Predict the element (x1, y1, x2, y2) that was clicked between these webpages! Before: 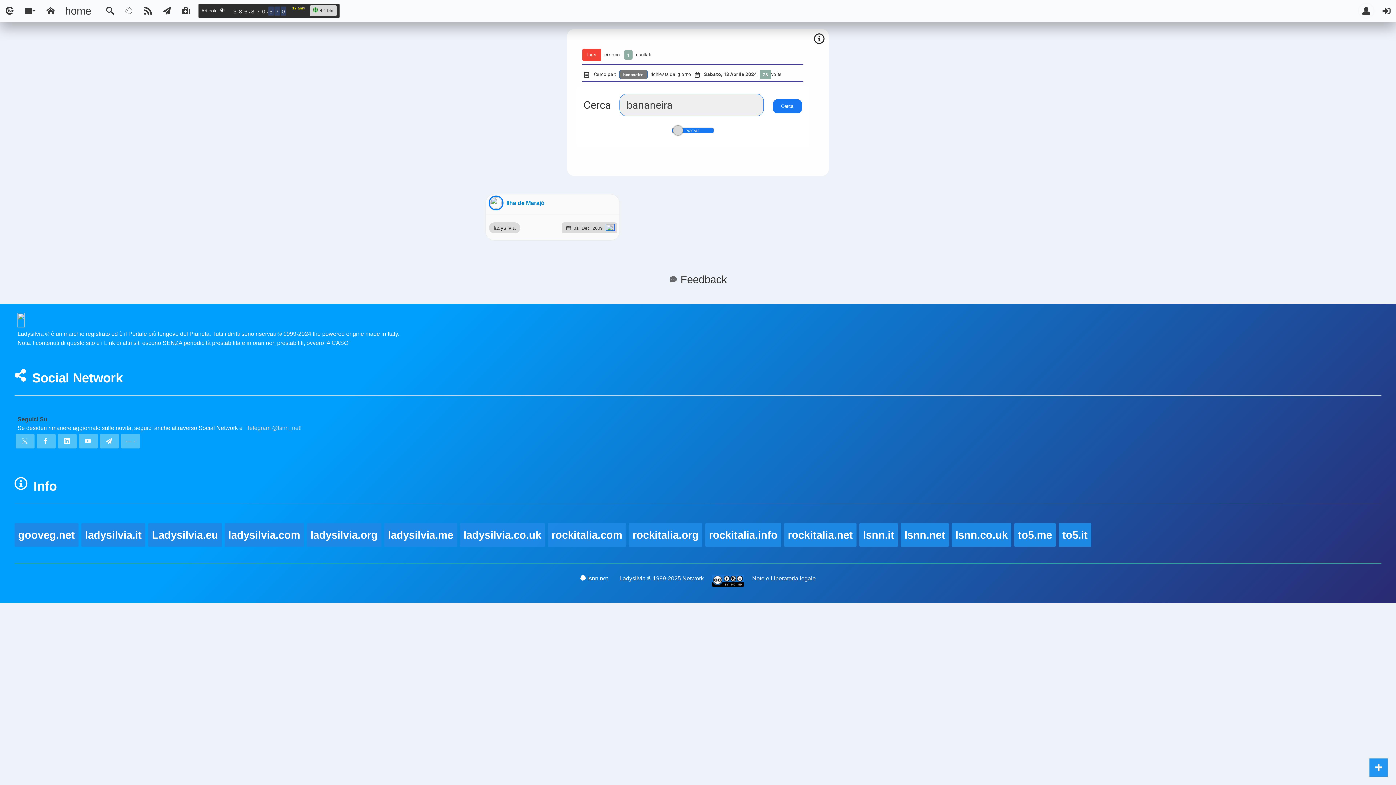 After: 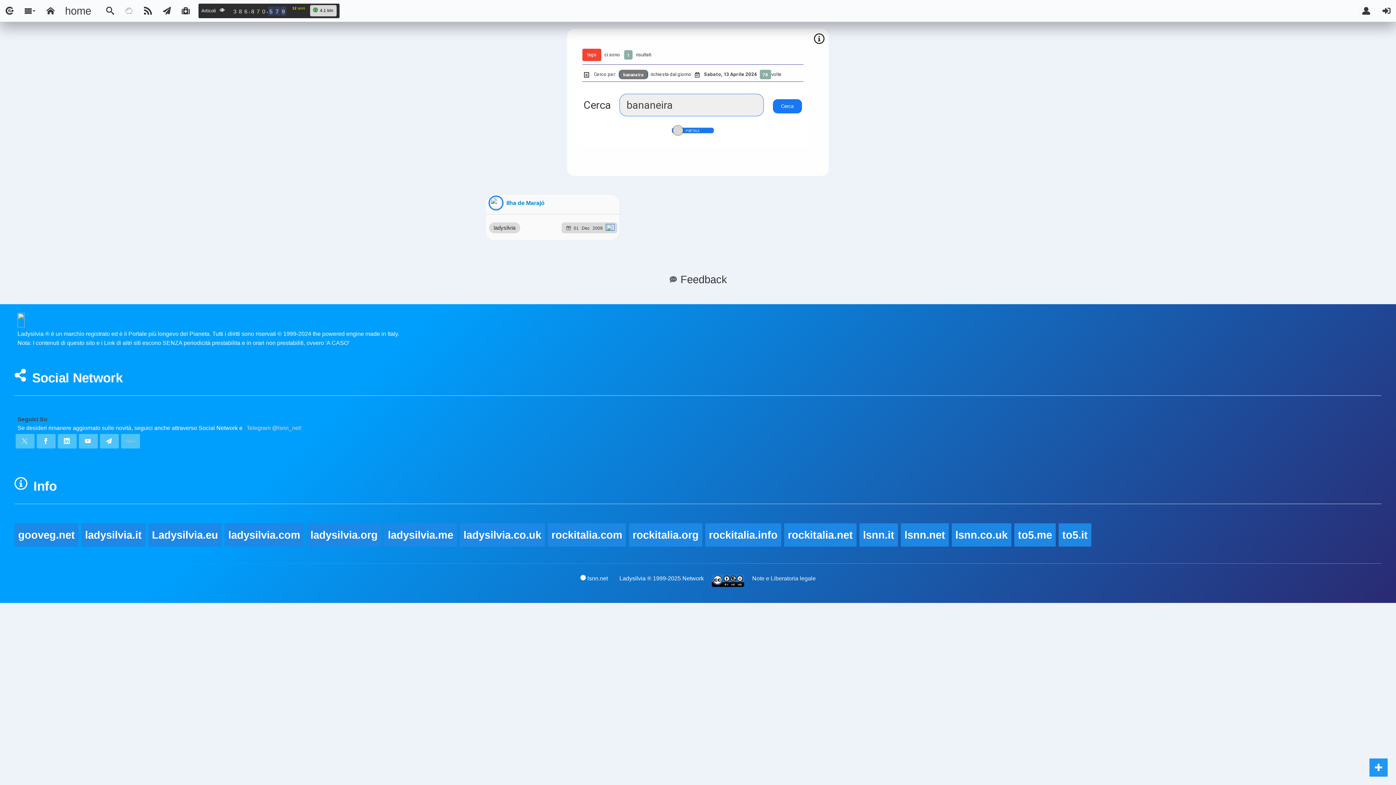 Action: bbox: (138, 0, 157, 21)